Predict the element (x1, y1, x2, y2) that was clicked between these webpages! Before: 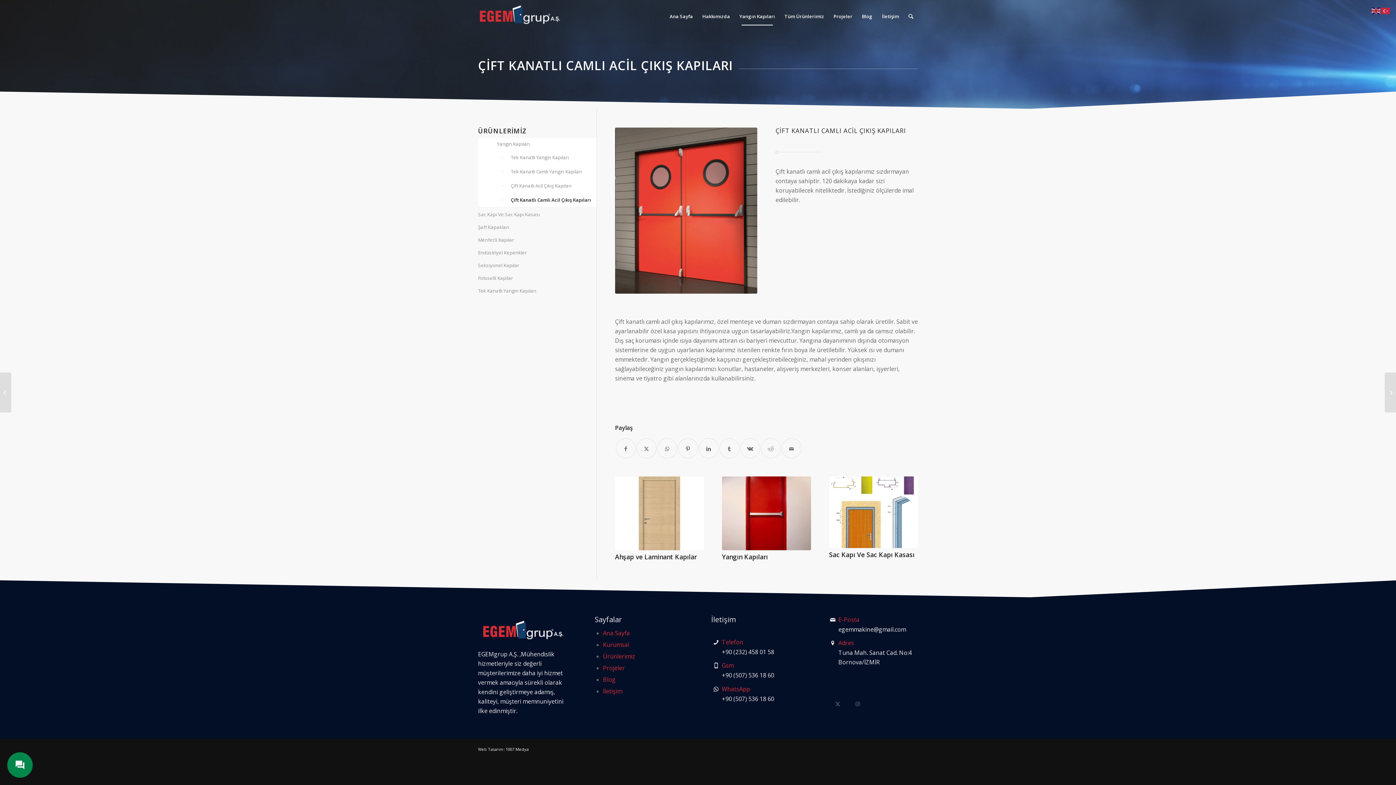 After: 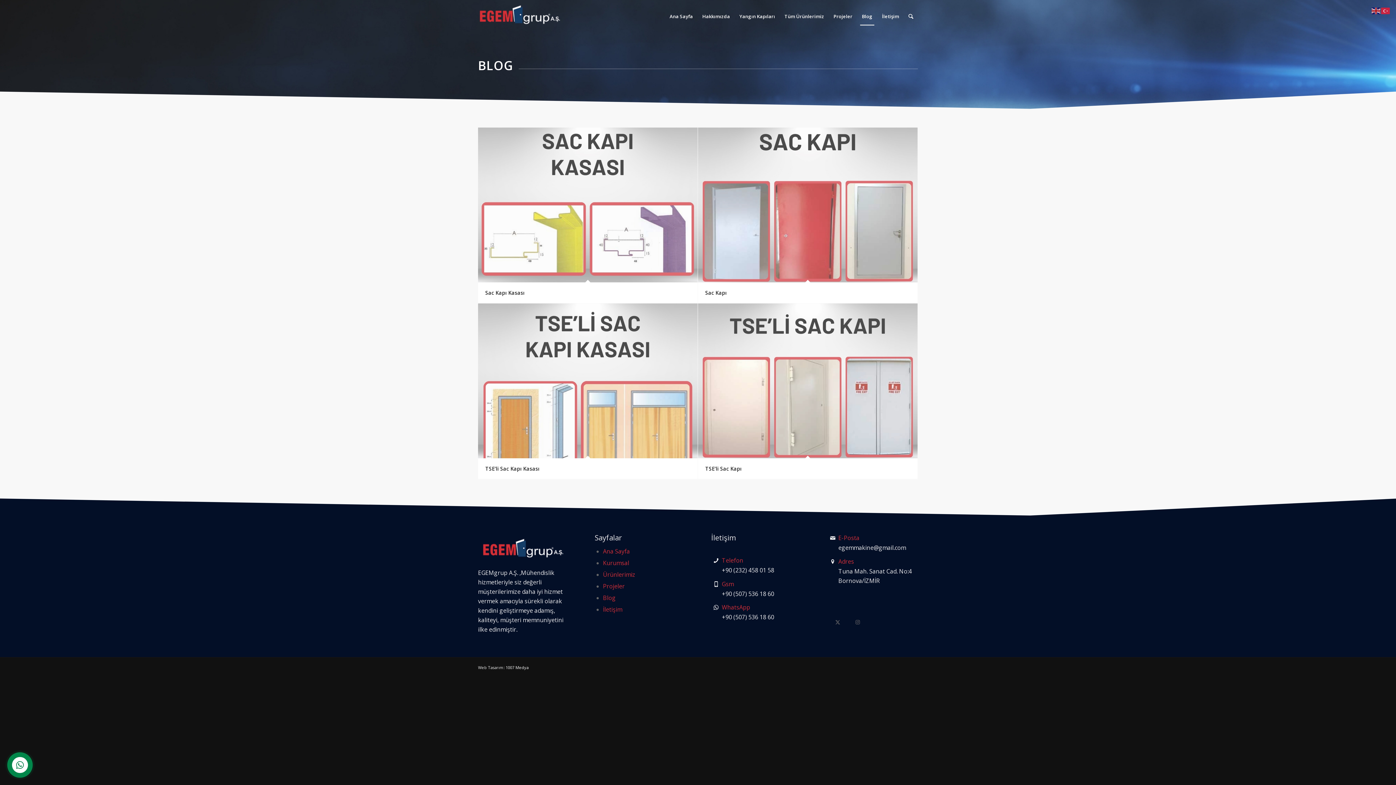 Action: label: Blog bbox: (857, 0, 877, 32)